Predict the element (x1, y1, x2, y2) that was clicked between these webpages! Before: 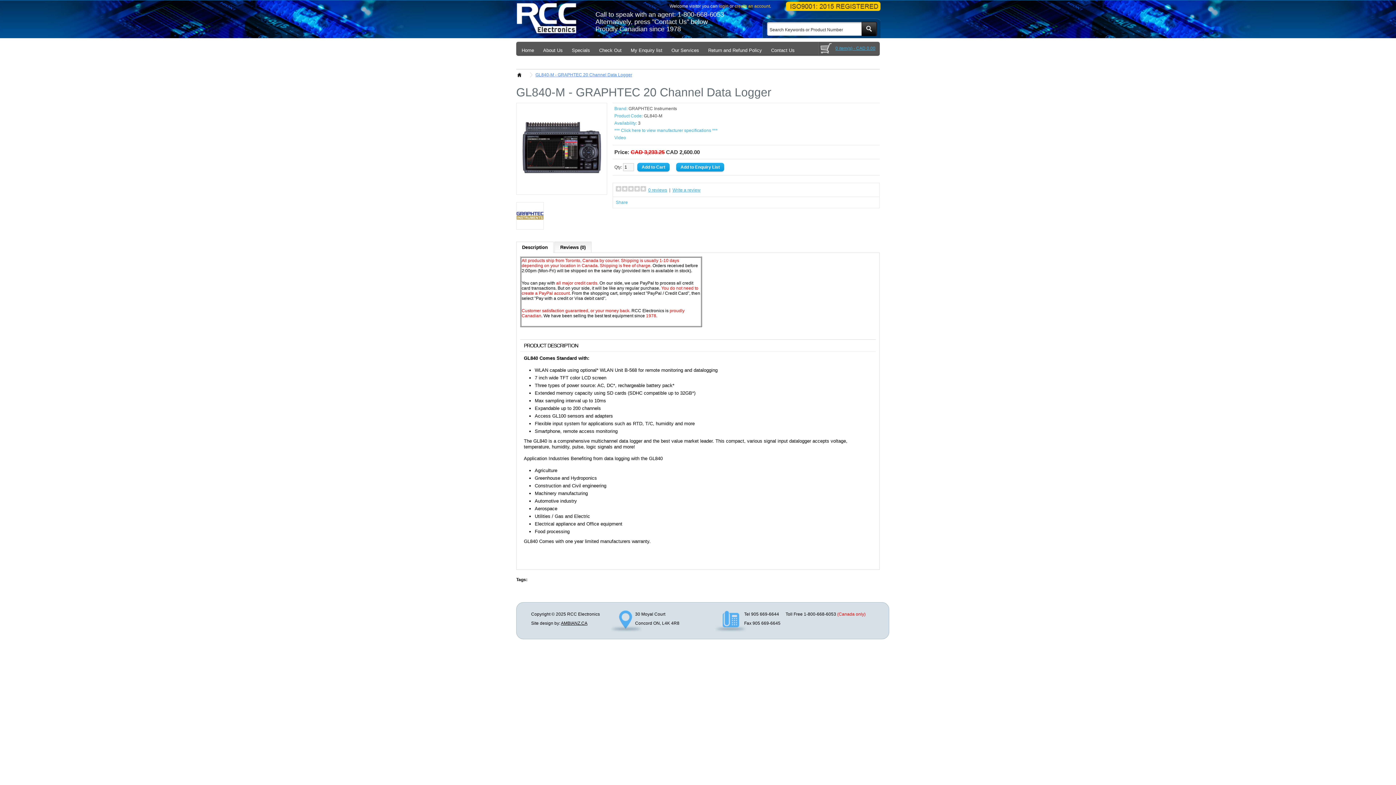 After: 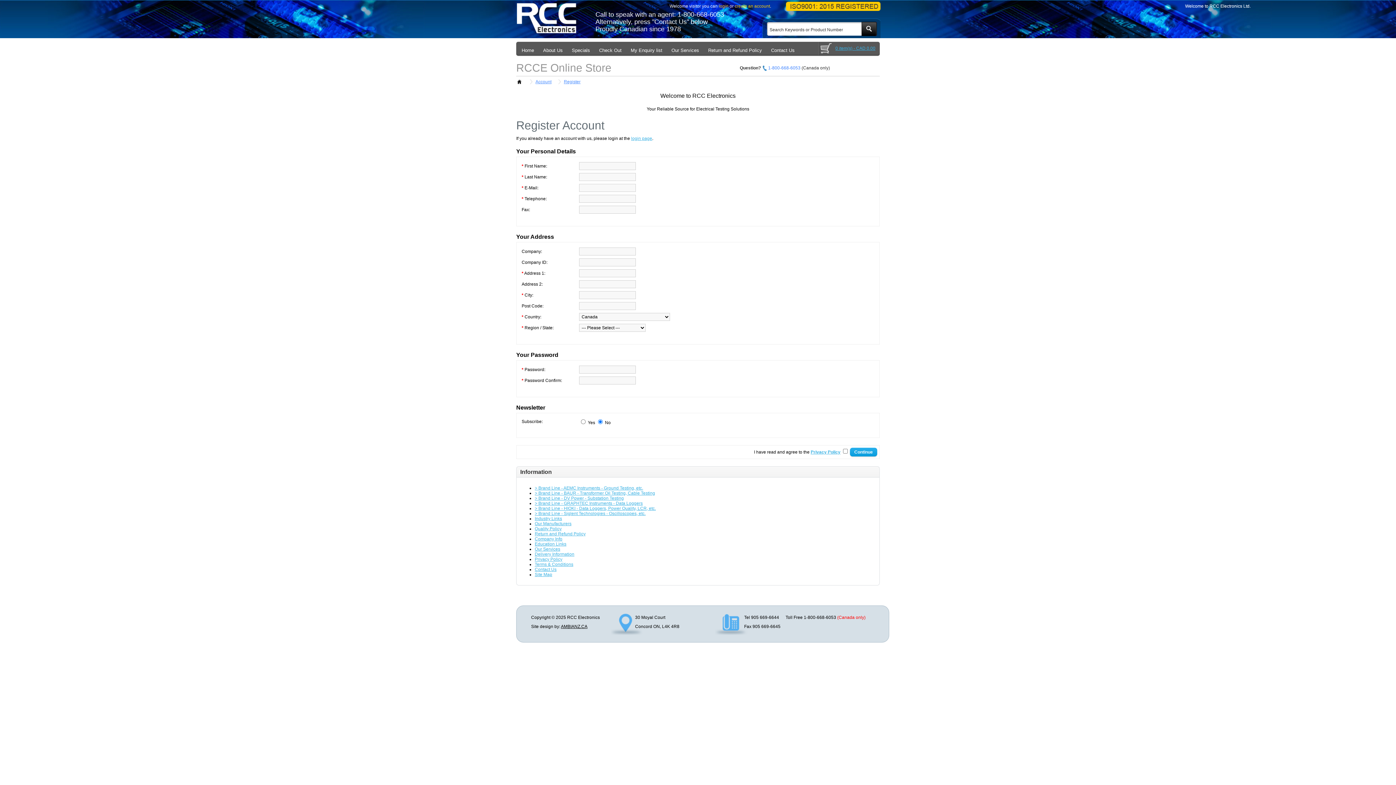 Action: label: create an account bbox: (734, 3, 770, 8)